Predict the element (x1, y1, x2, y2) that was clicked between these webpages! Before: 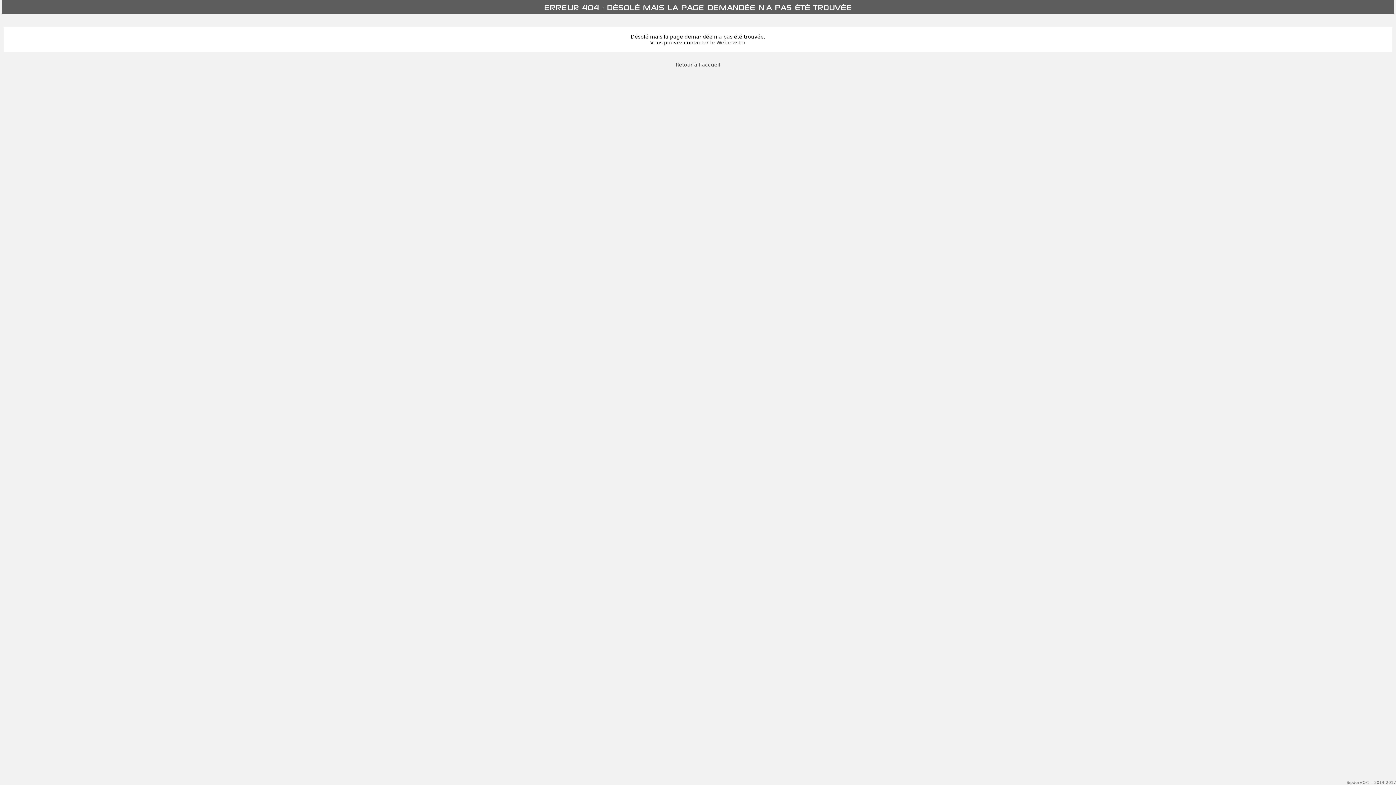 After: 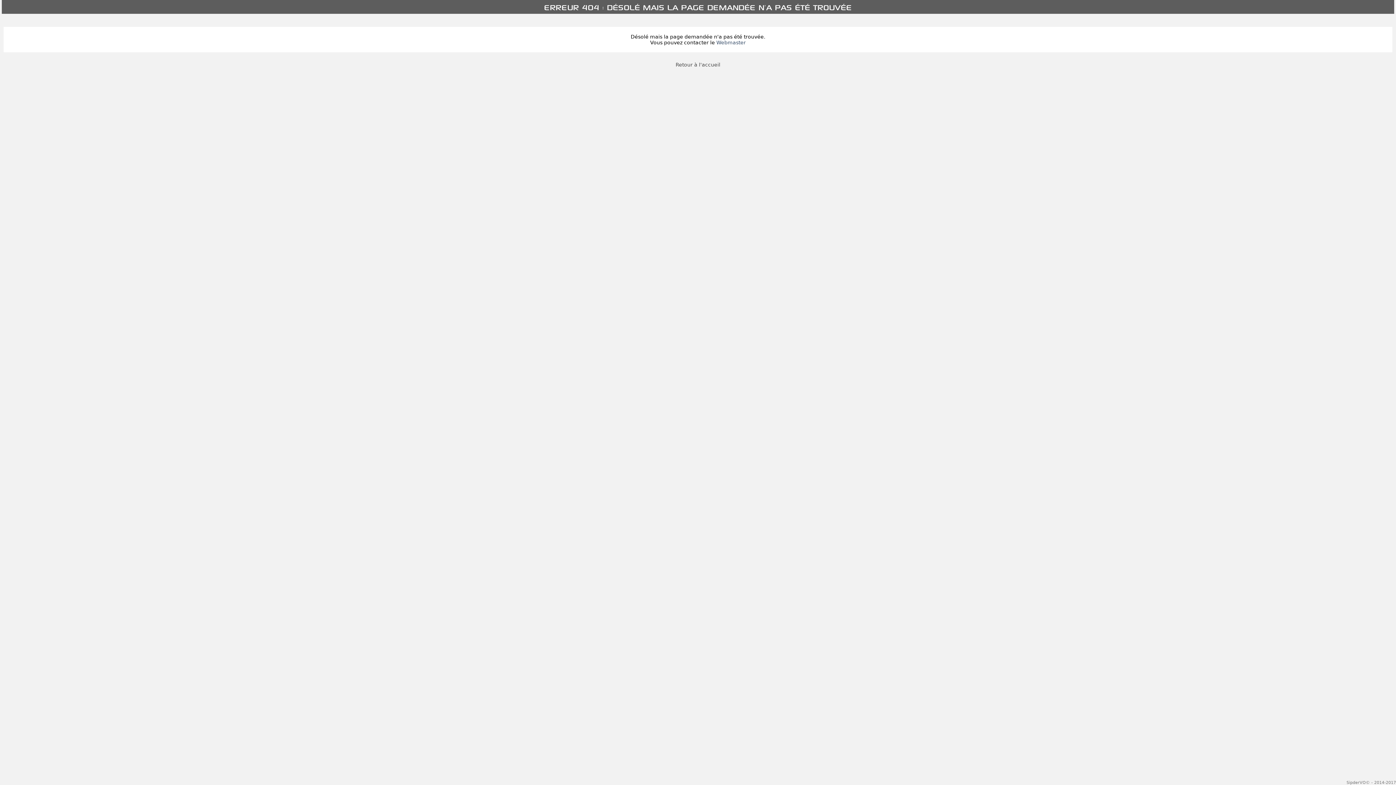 Action: bbox: (716, 39, 746, 45) label: Webmaster